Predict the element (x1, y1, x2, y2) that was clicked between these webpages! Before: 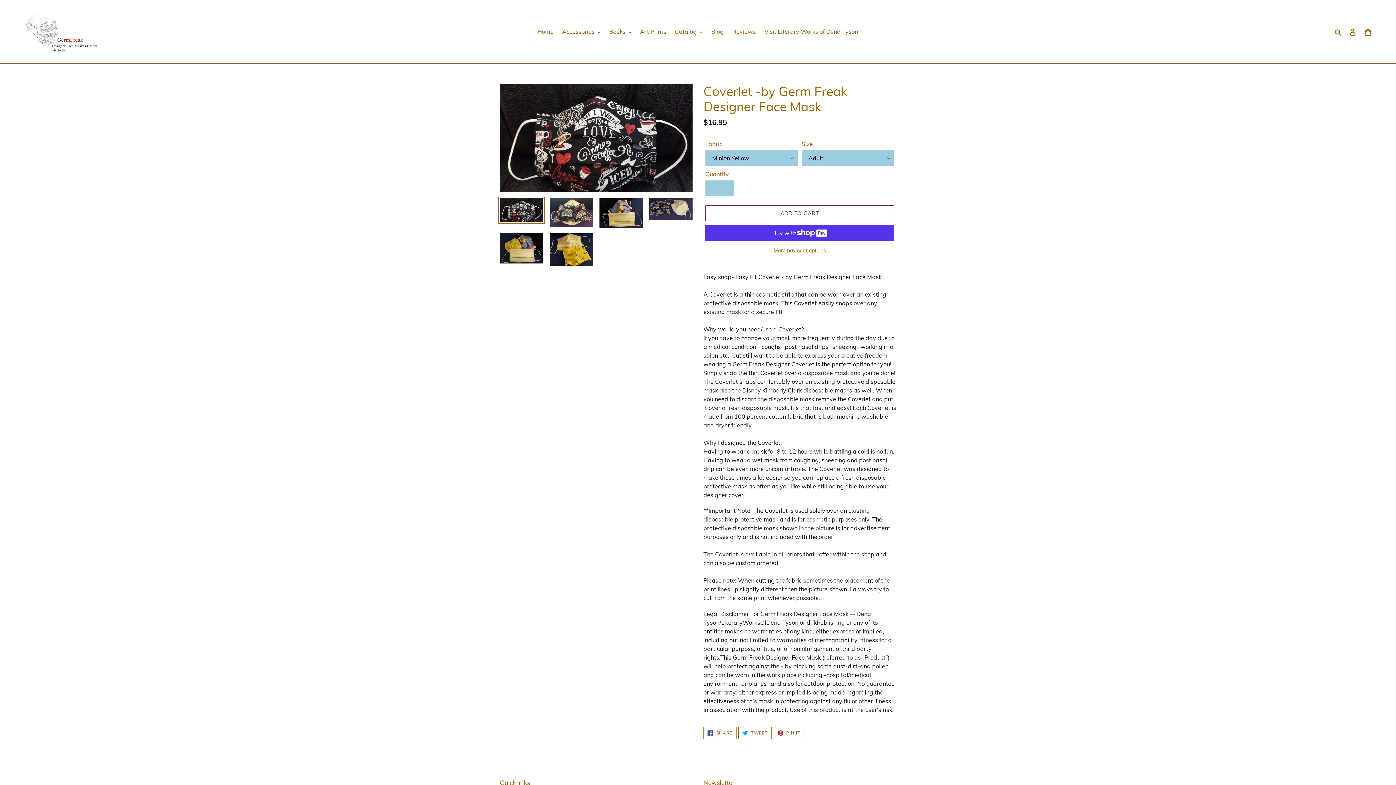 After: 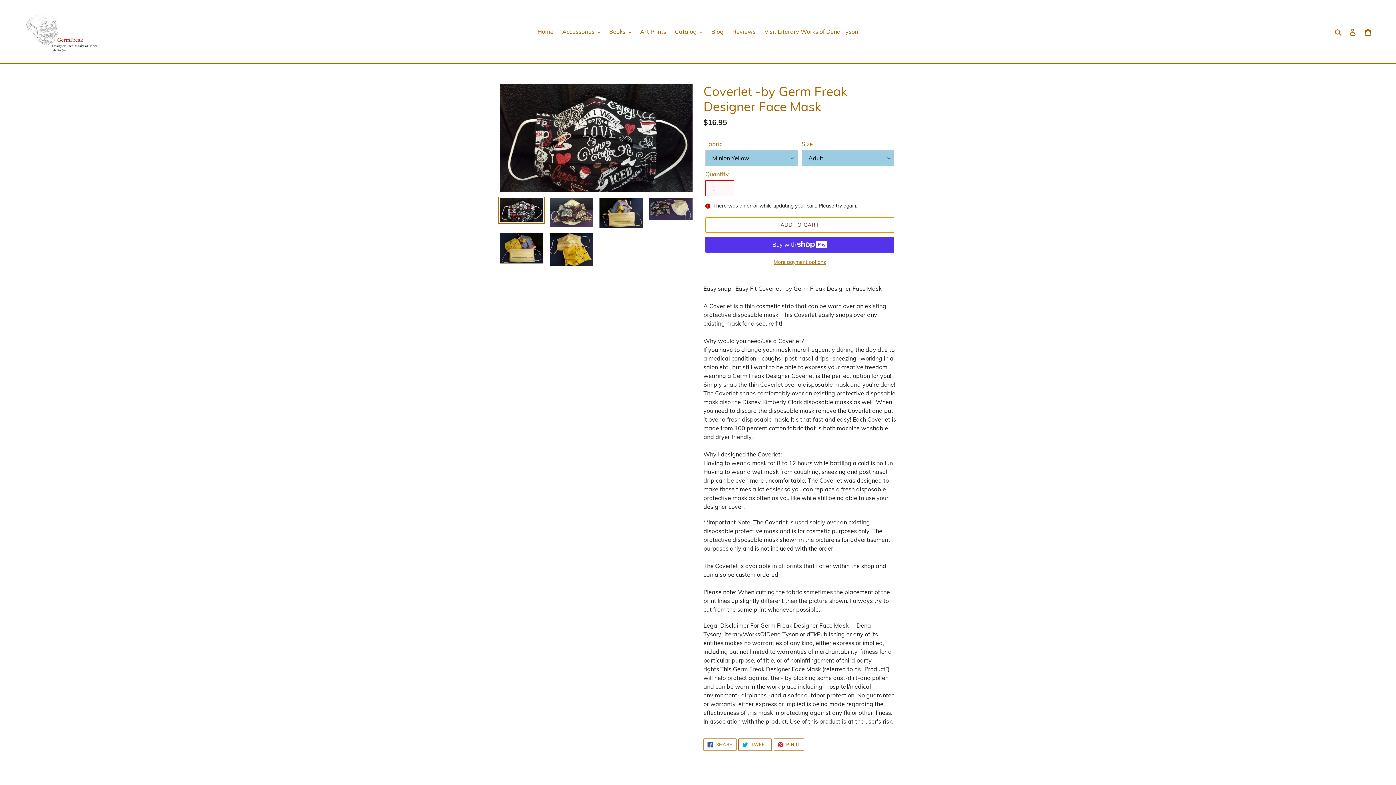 Action: label: Add to cart bbox: (705, 205, 894, 221)